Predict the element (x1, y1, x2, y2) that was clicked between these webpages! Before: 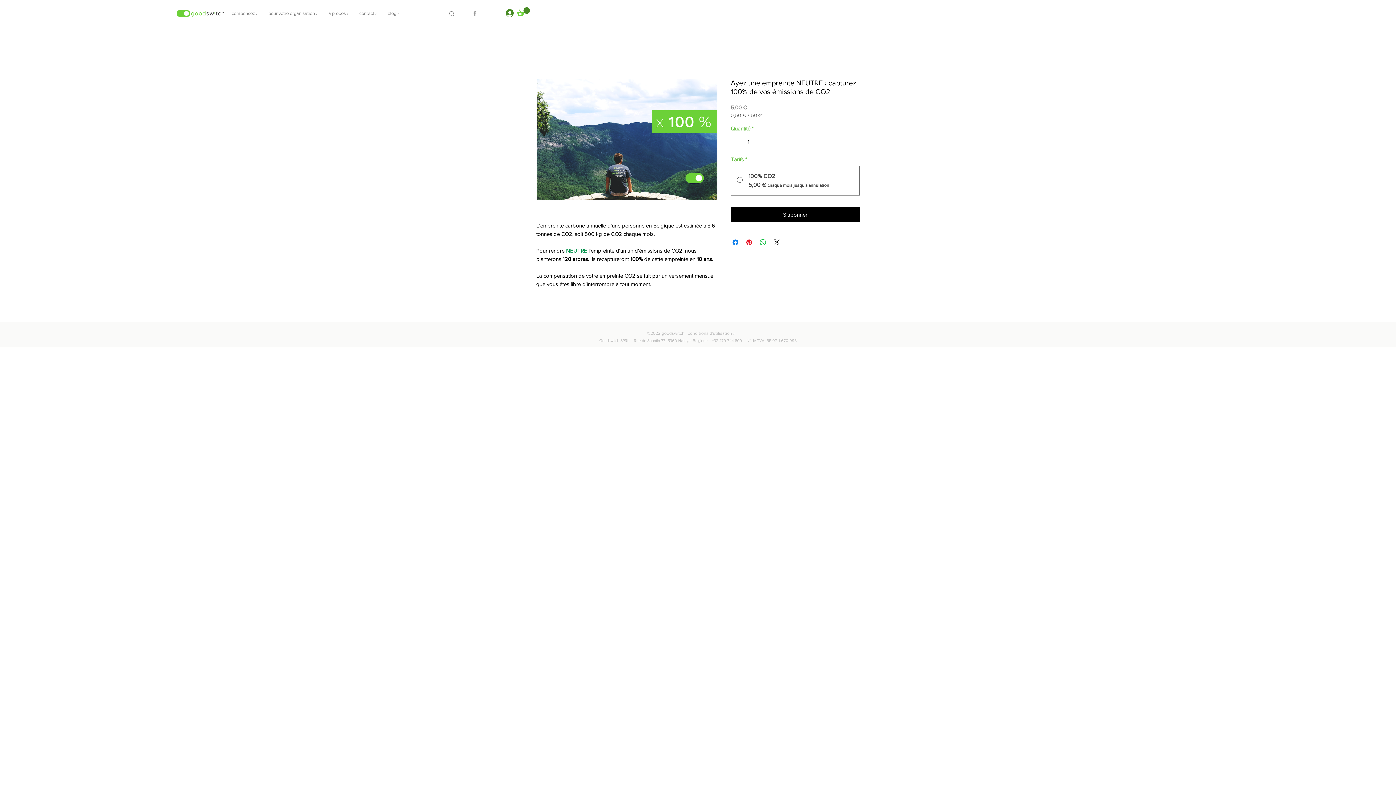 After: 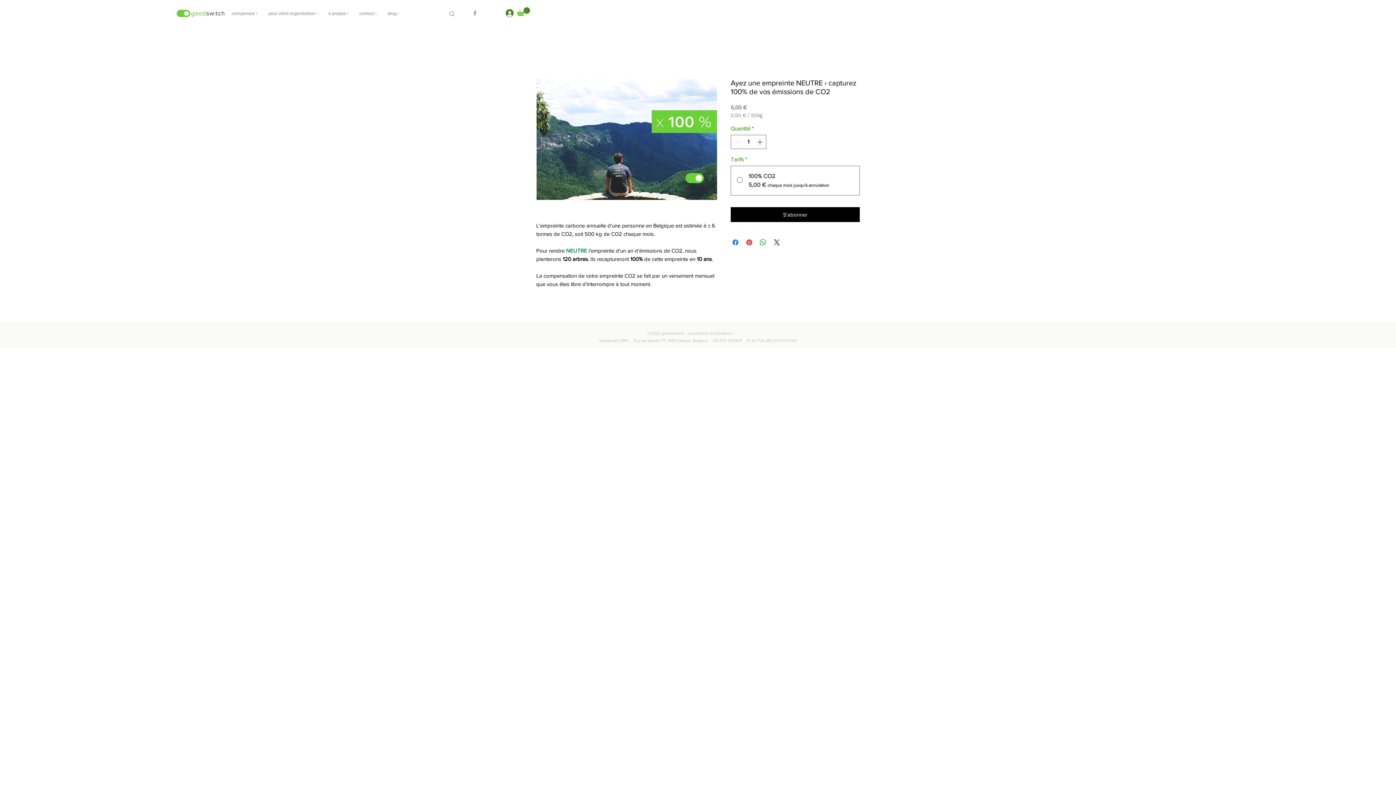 Action: label: conditions d'utilisation › bbox: (688, 330, 734, 336)